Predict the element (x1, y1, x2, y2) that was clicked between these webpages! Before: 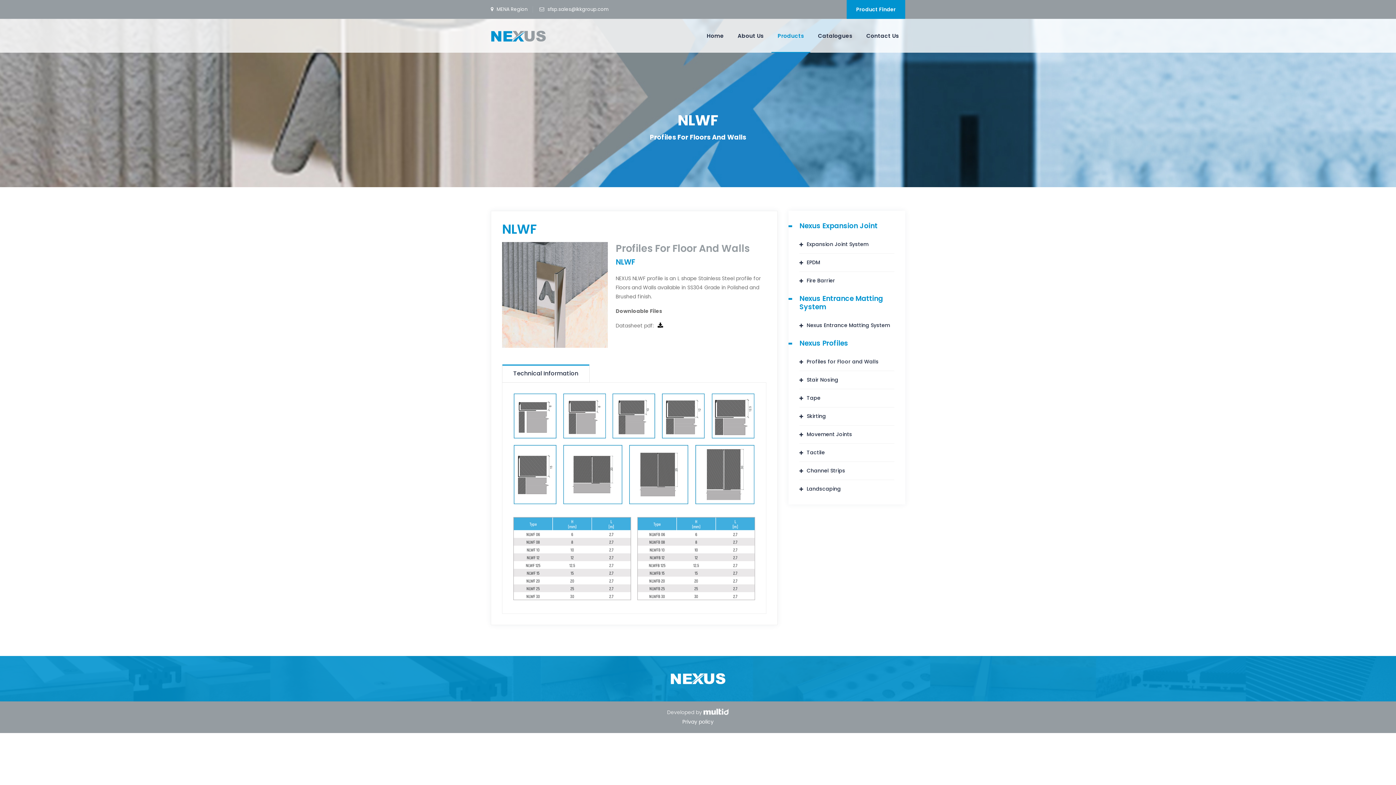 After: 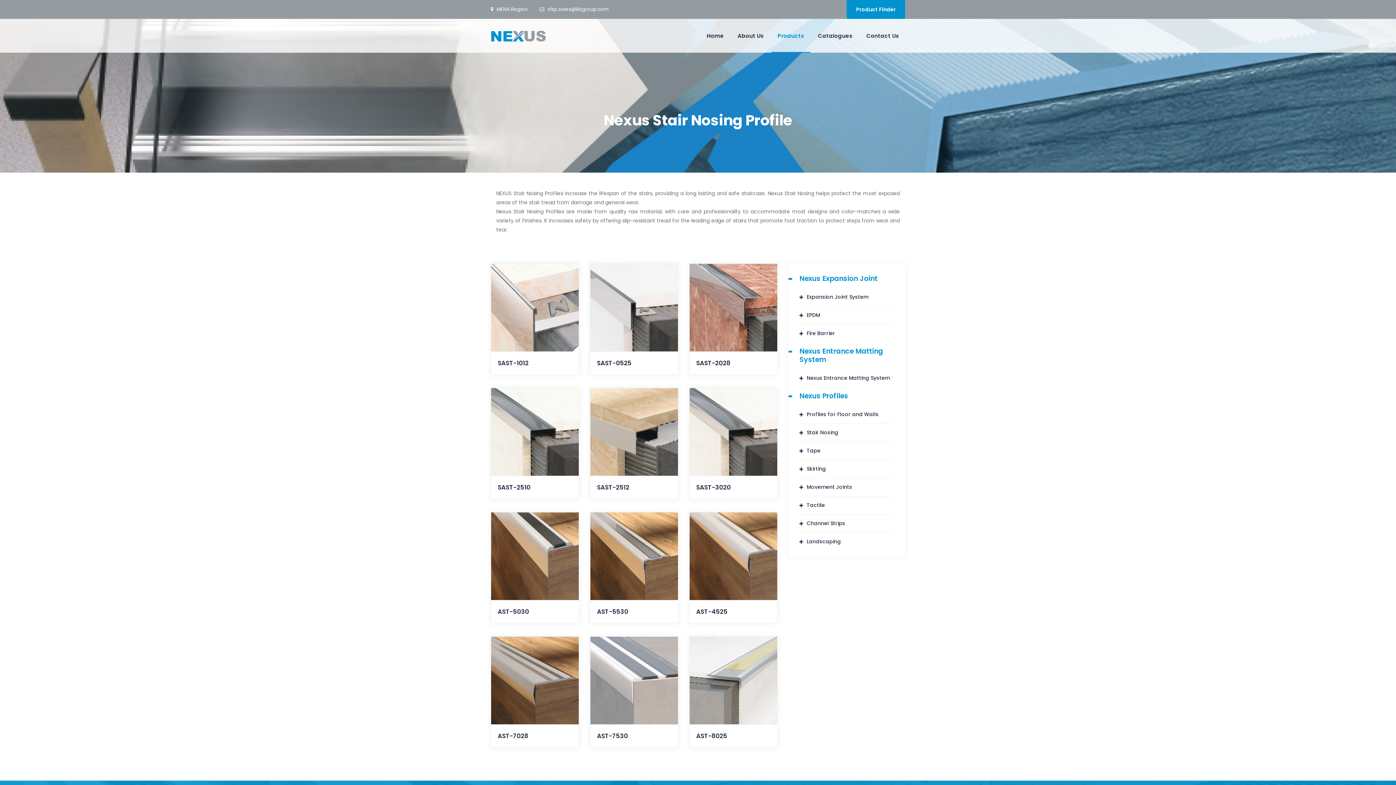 Action: label: Stair Nosing bbox: (799, 376, 838, 383)